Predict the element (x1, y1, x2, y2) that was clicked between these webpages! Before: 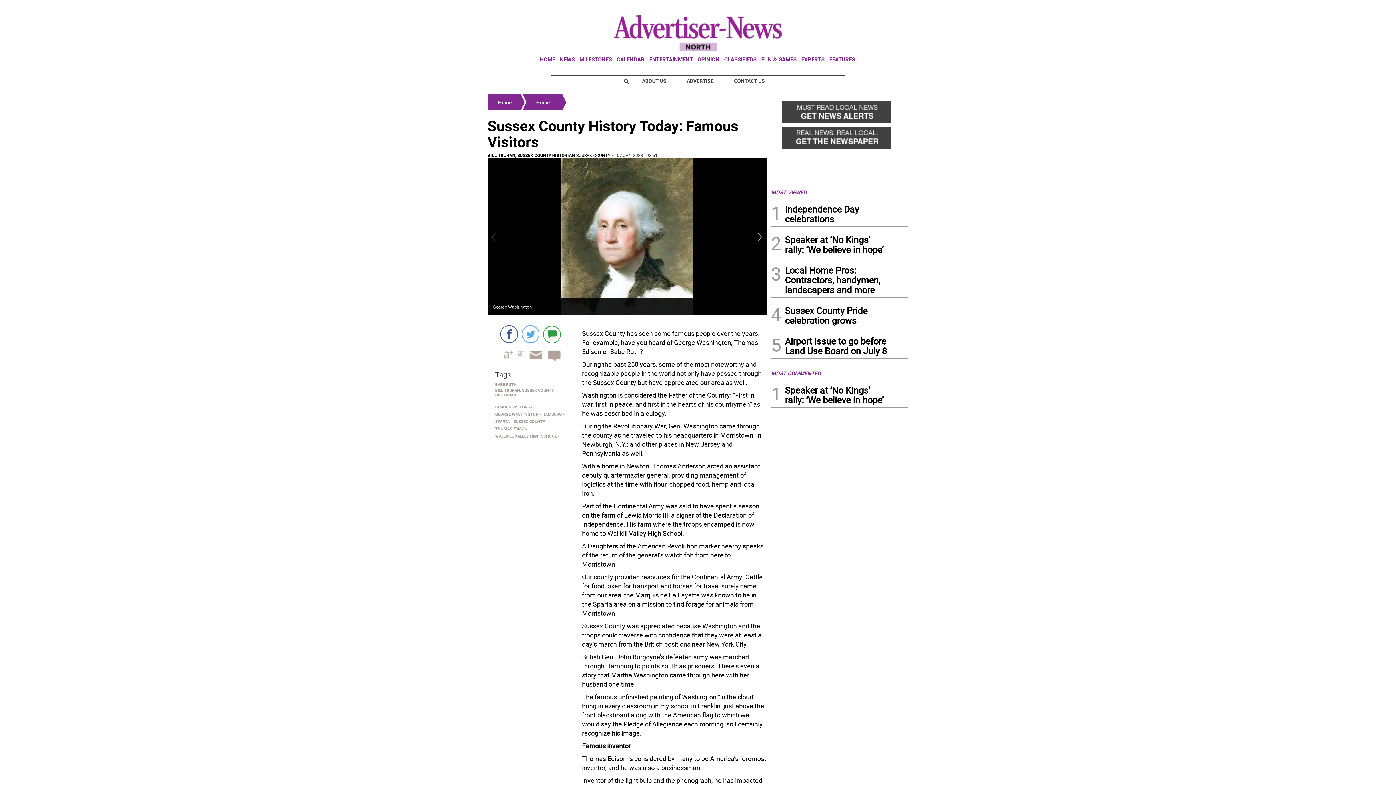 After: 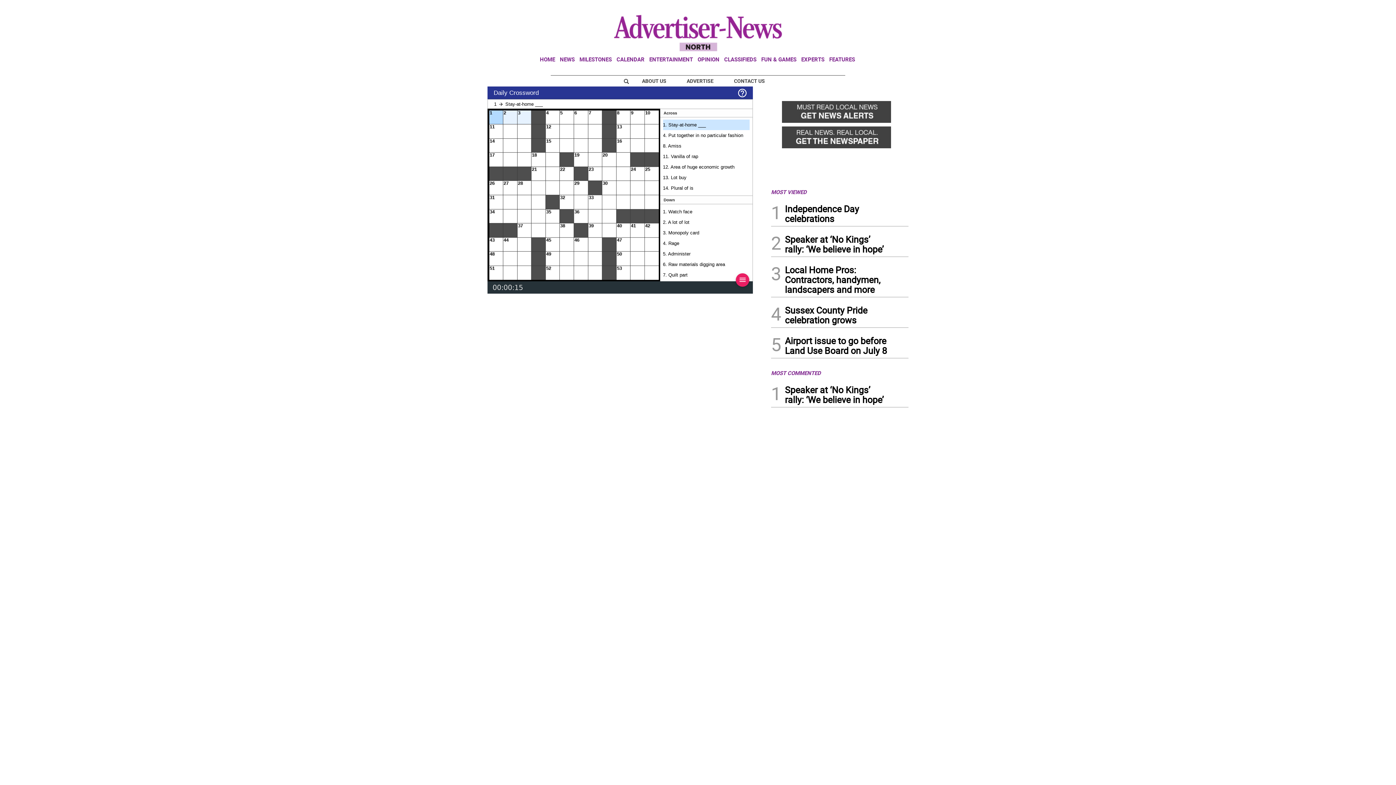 Action: bbox: (761, 55, 796, 62) label: FUN & GAMES